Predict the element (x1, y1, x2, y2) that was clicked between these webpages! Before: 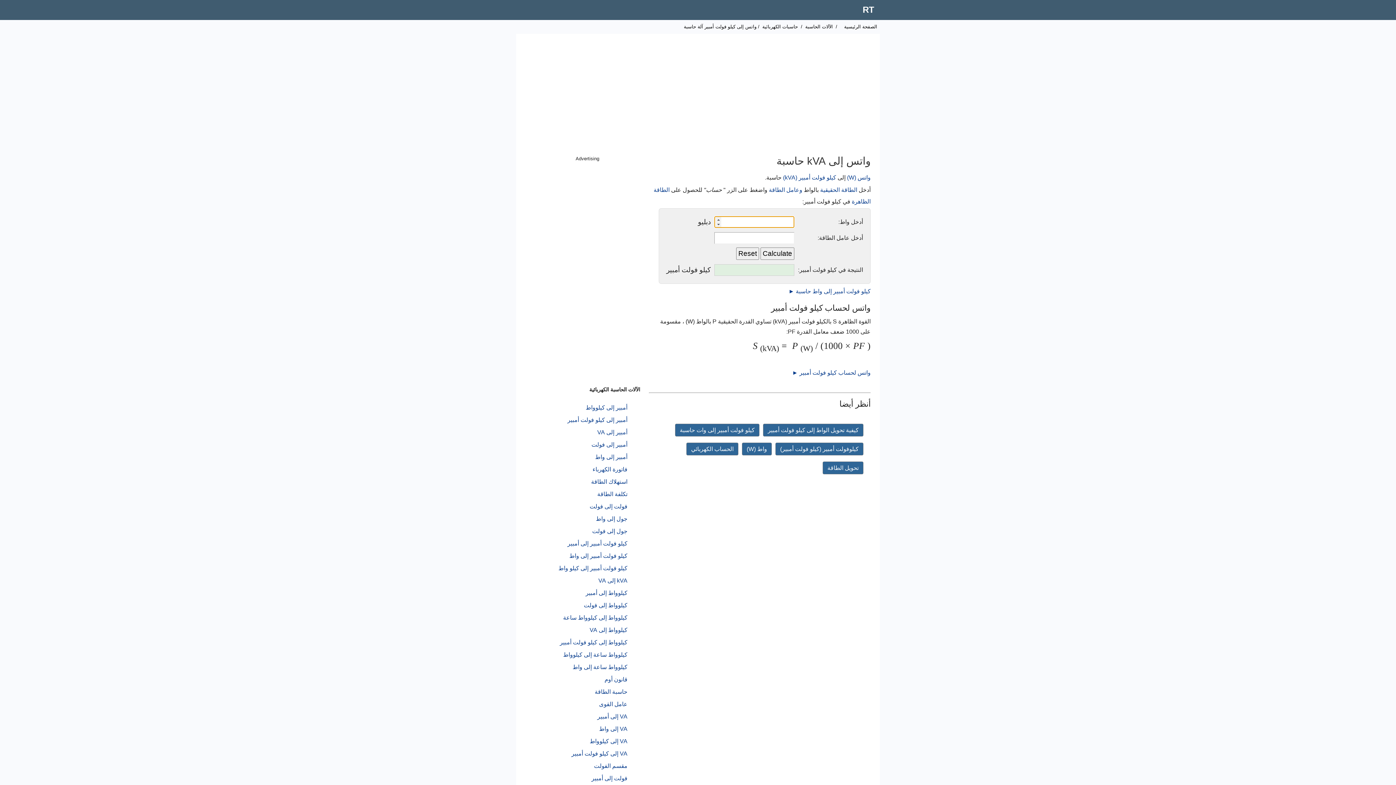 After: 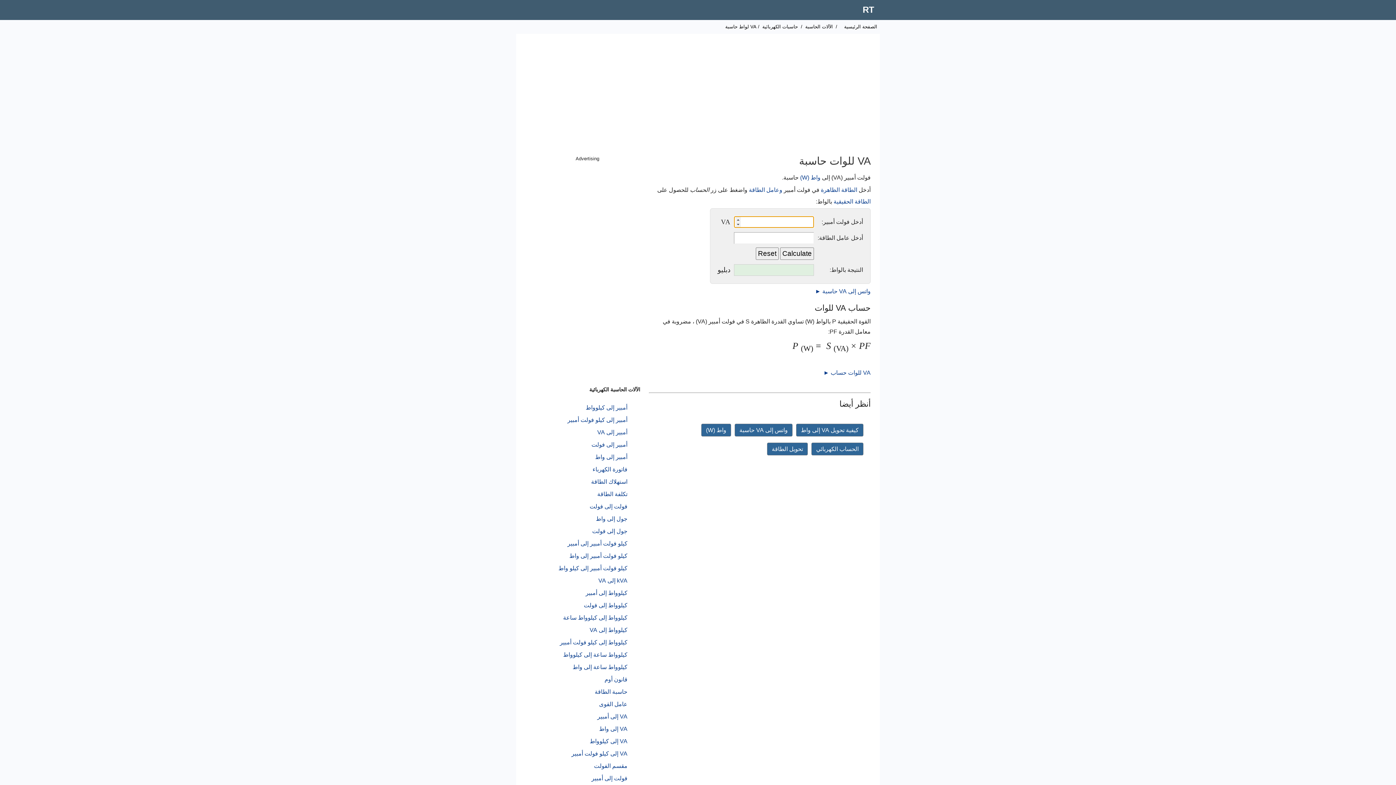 Action: bbox: (599, 726, 627, 732) label: VA إلى واط